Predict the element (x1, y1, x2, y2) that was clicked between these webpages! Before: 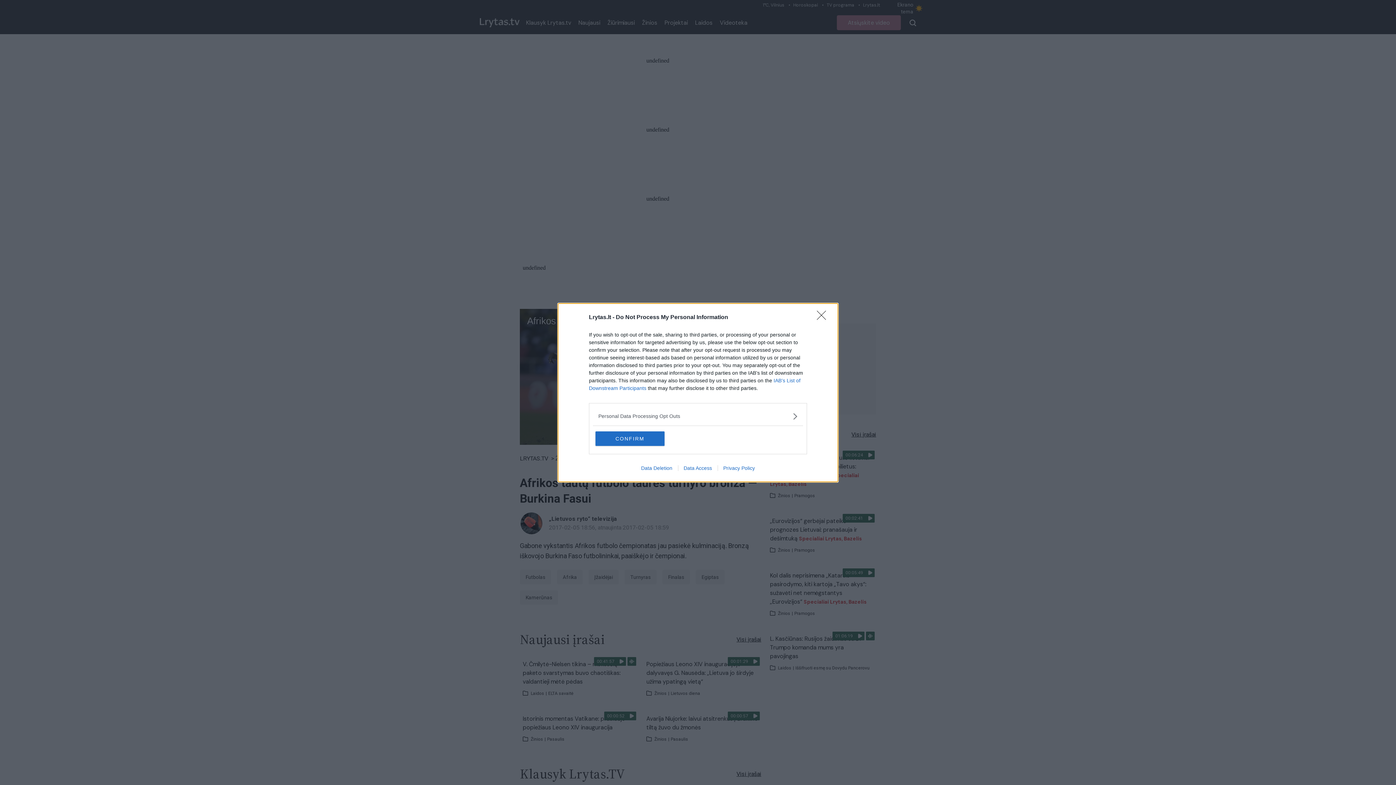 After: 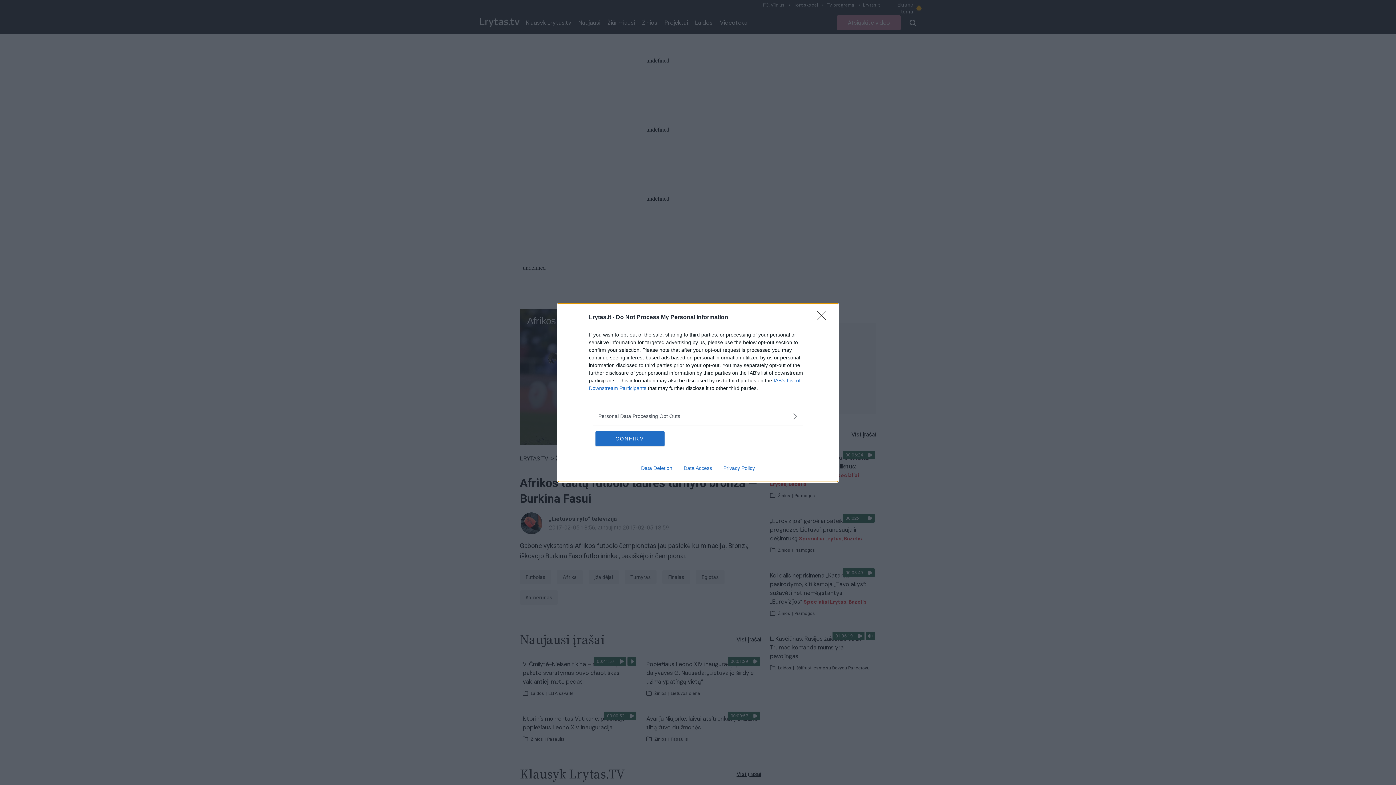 Action: bbox: (717, 465, 760, 471) label: Privacy Policy